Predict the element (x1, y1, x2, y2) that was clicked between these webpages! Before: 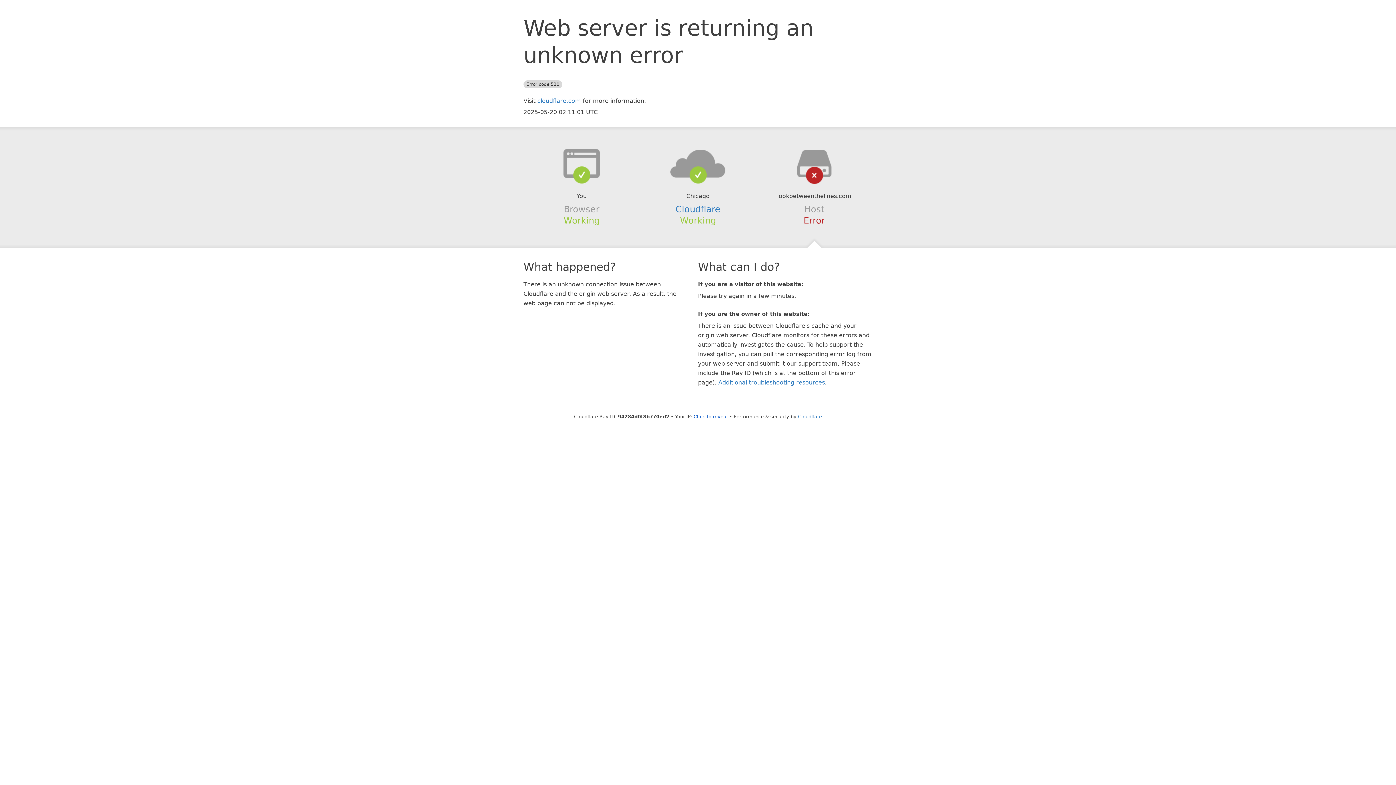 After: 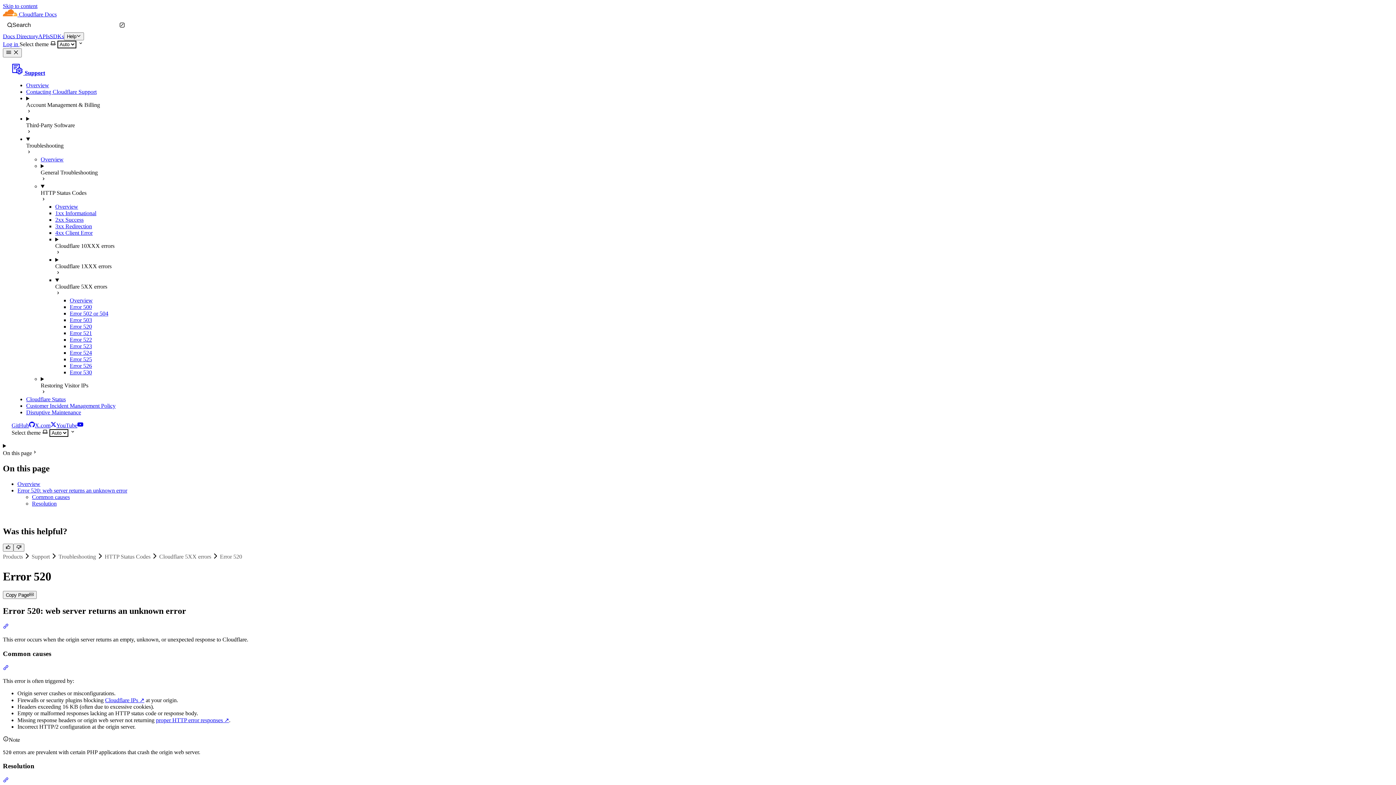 Action: bbox: (718, 379, 825, 386) label: Additional troubleshooting resources